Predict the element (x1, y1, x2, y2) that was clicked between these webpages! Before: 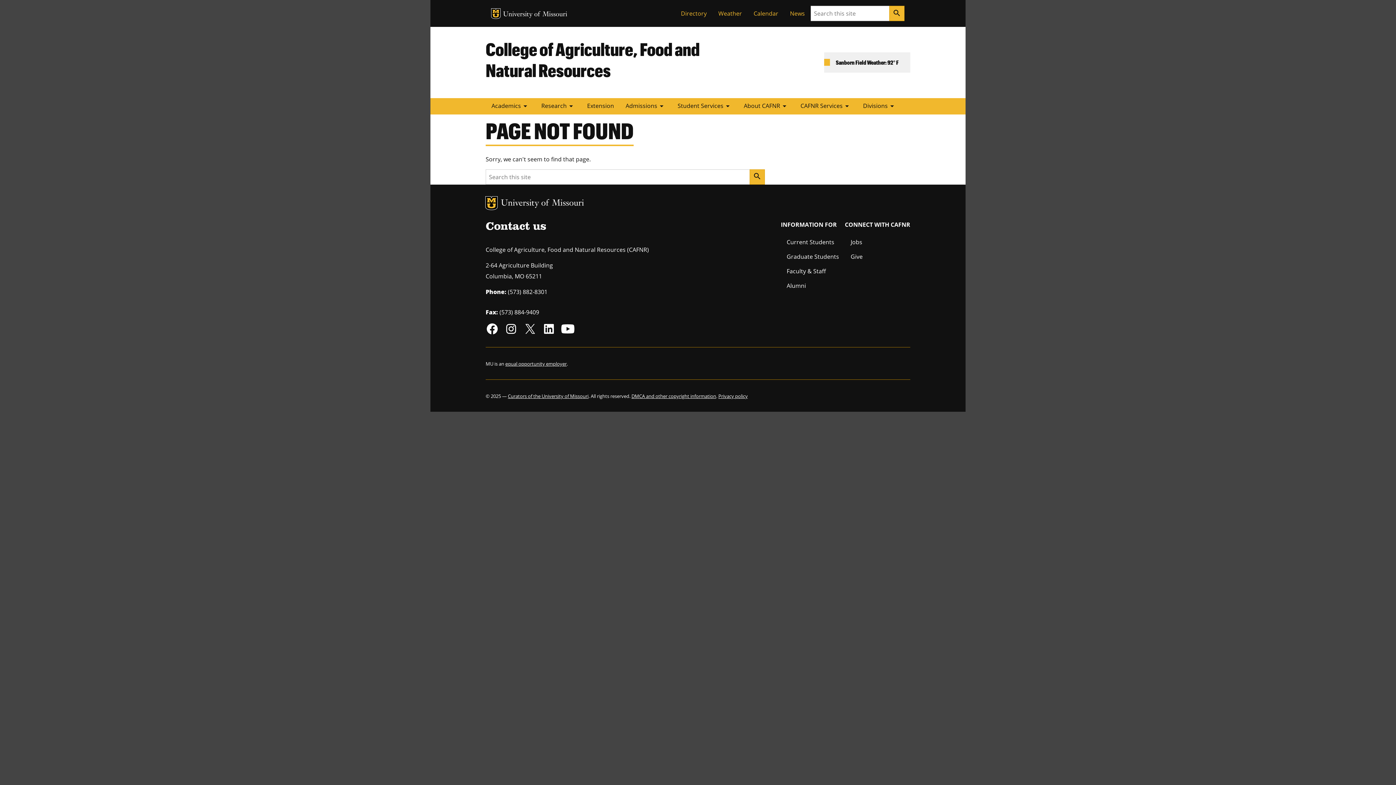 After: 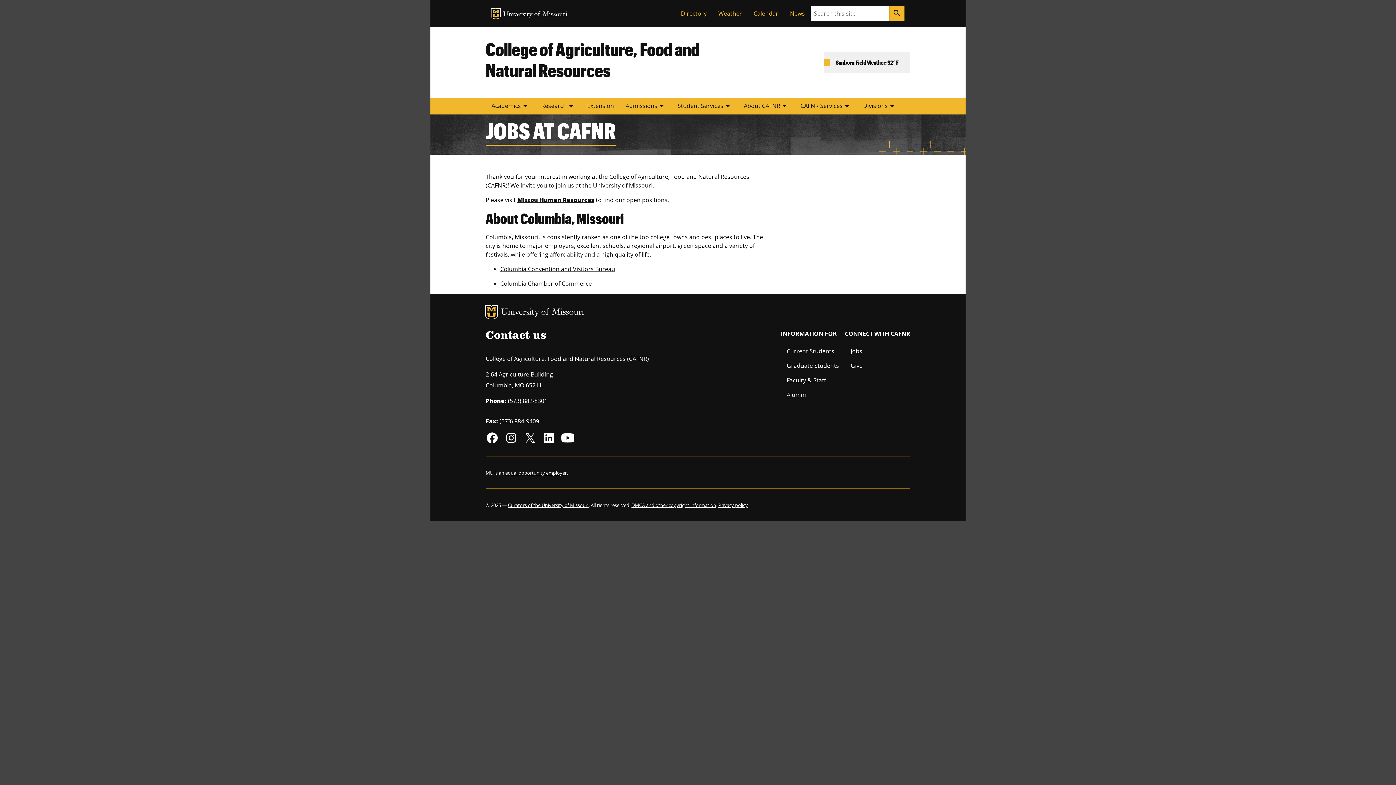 Action: label: Jobs bbox: (845, 234, 910, 249)